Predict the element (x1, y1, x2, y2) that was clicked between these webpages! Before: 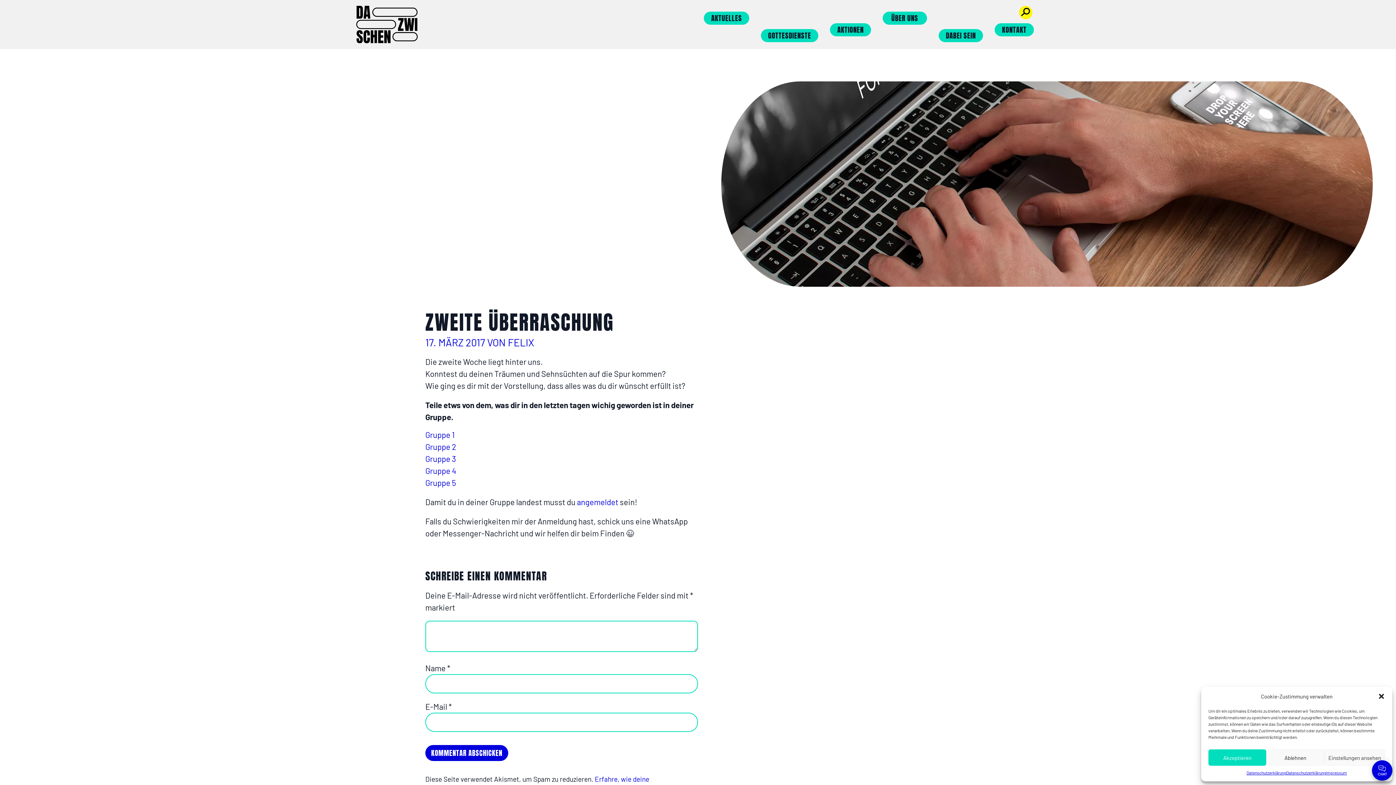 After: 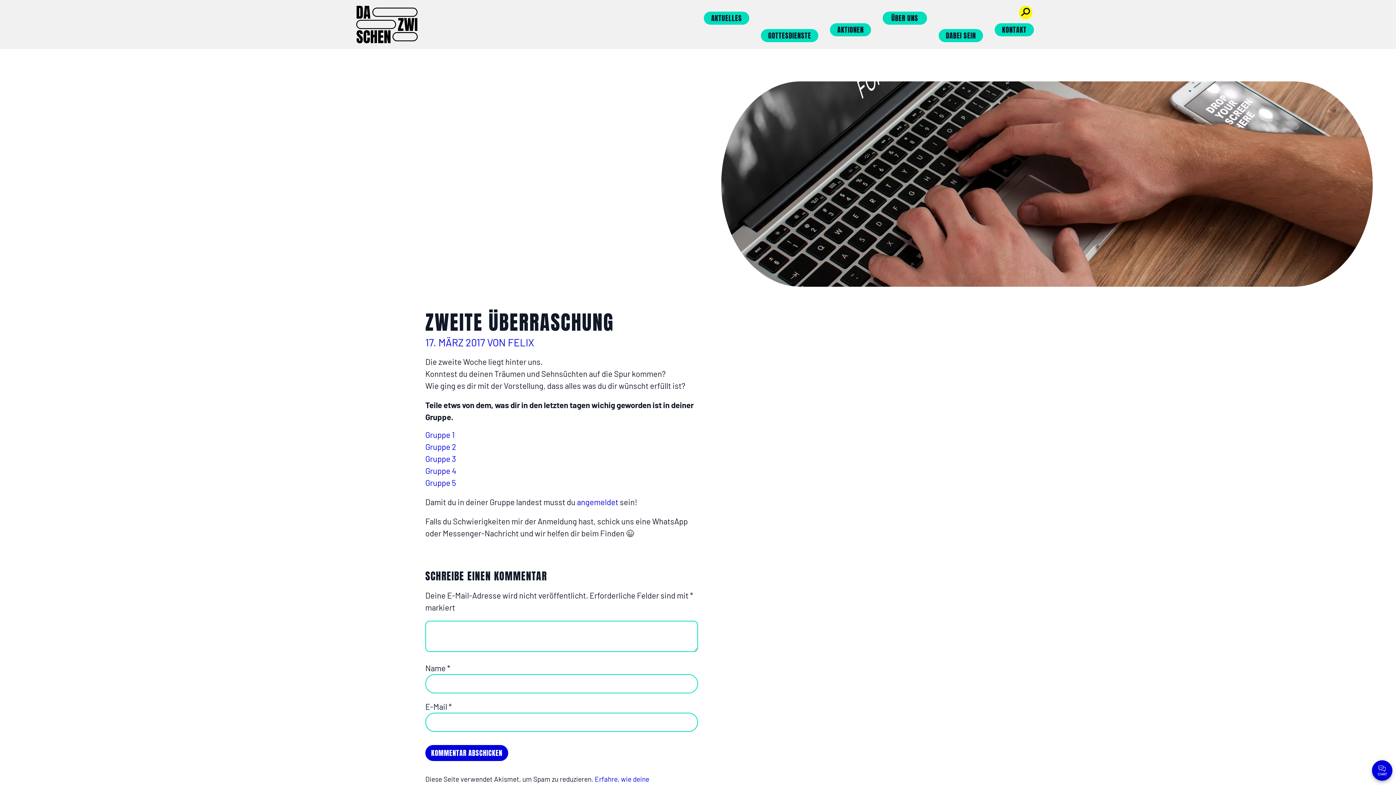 Action: label: Dialog schließen bbox: (1378, 693, 1385, 700)